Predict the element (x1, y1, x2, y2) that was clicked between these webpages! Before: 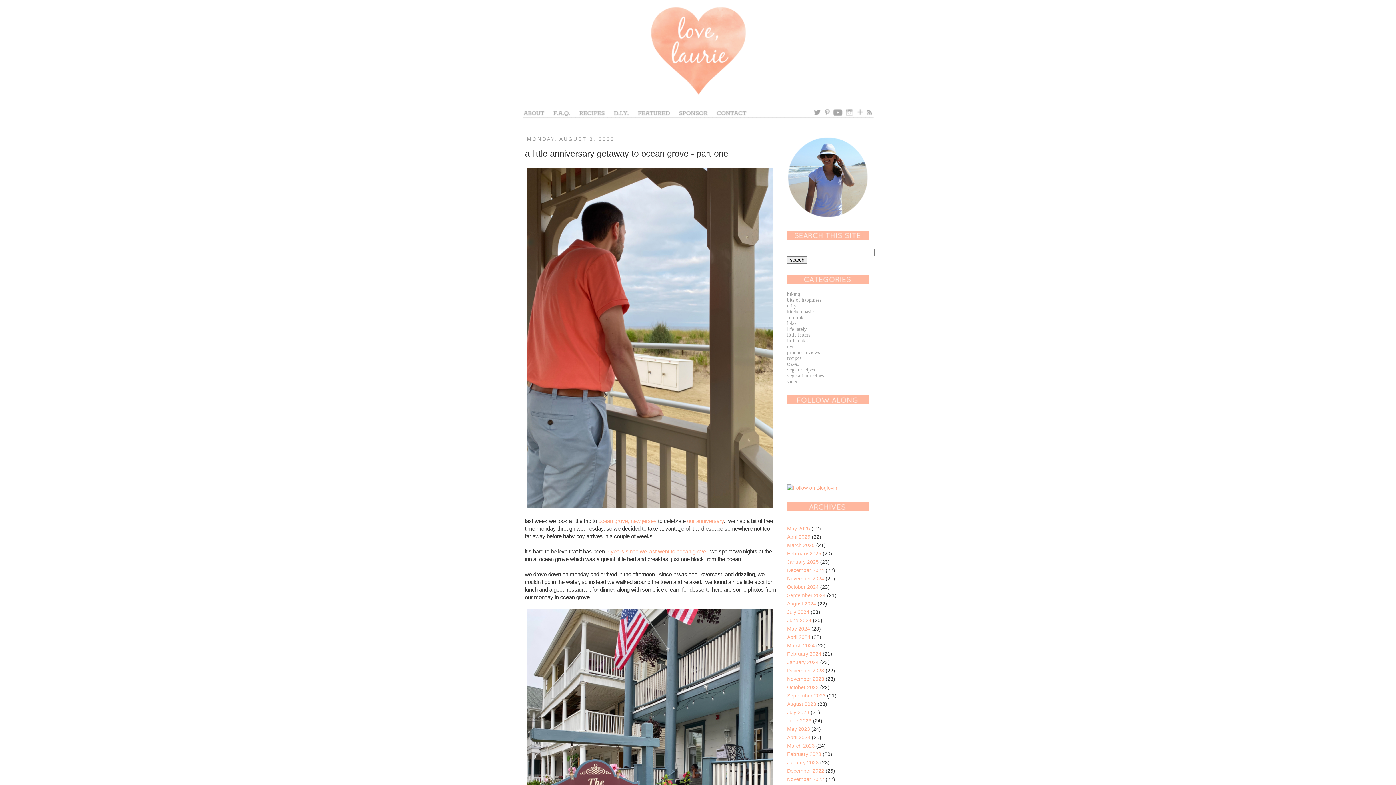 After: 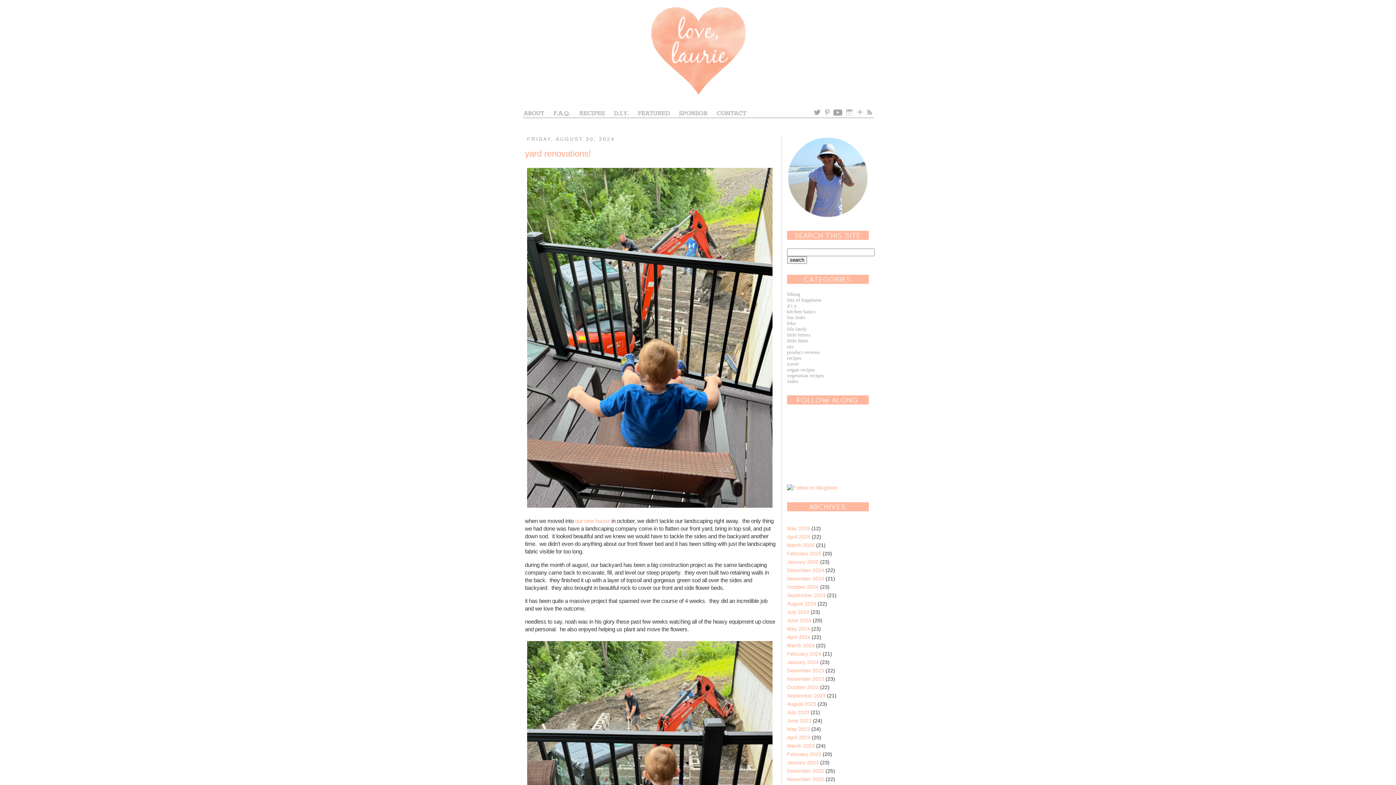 Action: label: August 2024 bbox: (787, 600, 816, 606)